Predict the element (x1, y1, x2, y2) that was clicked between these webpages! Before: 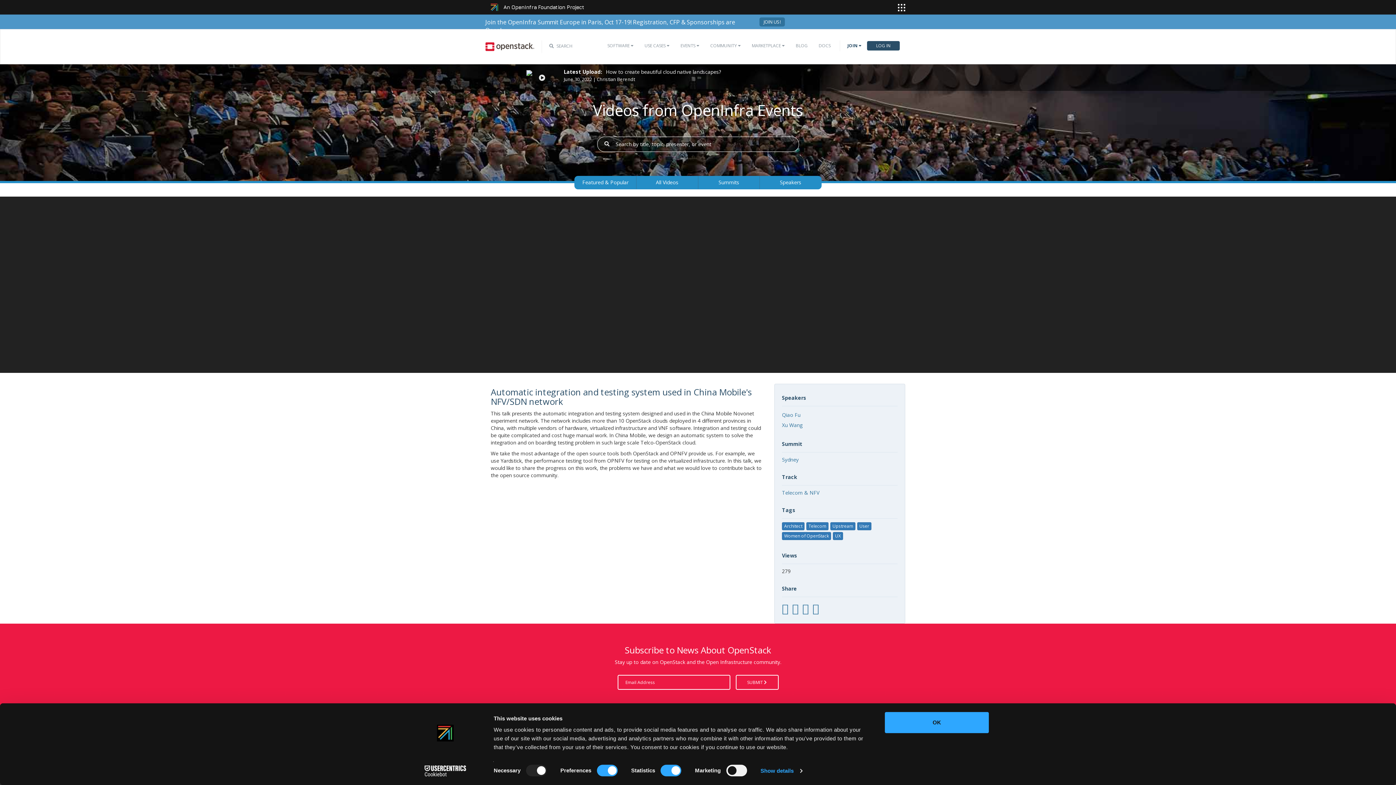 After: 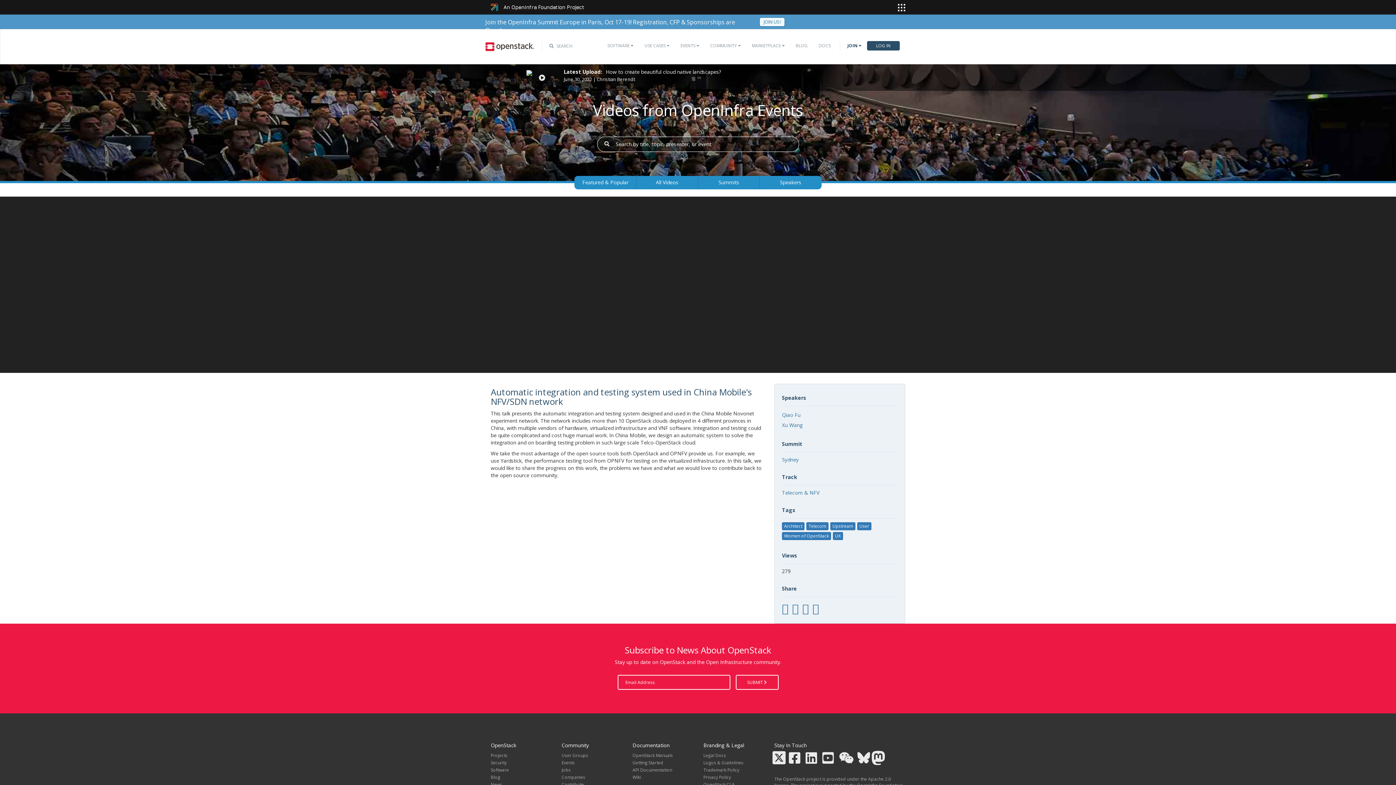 Action: label: JOIN US! bbox: (759, 17, 785, 26)